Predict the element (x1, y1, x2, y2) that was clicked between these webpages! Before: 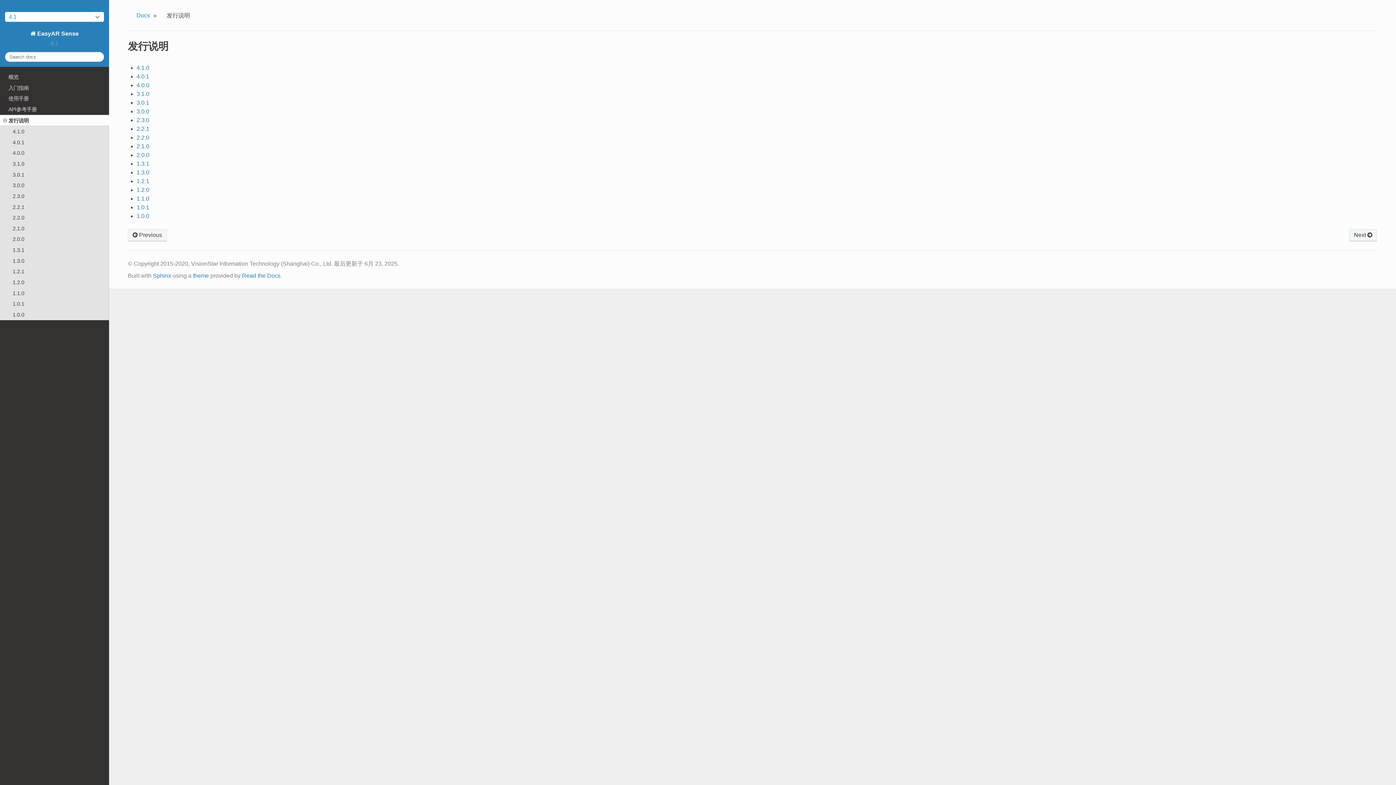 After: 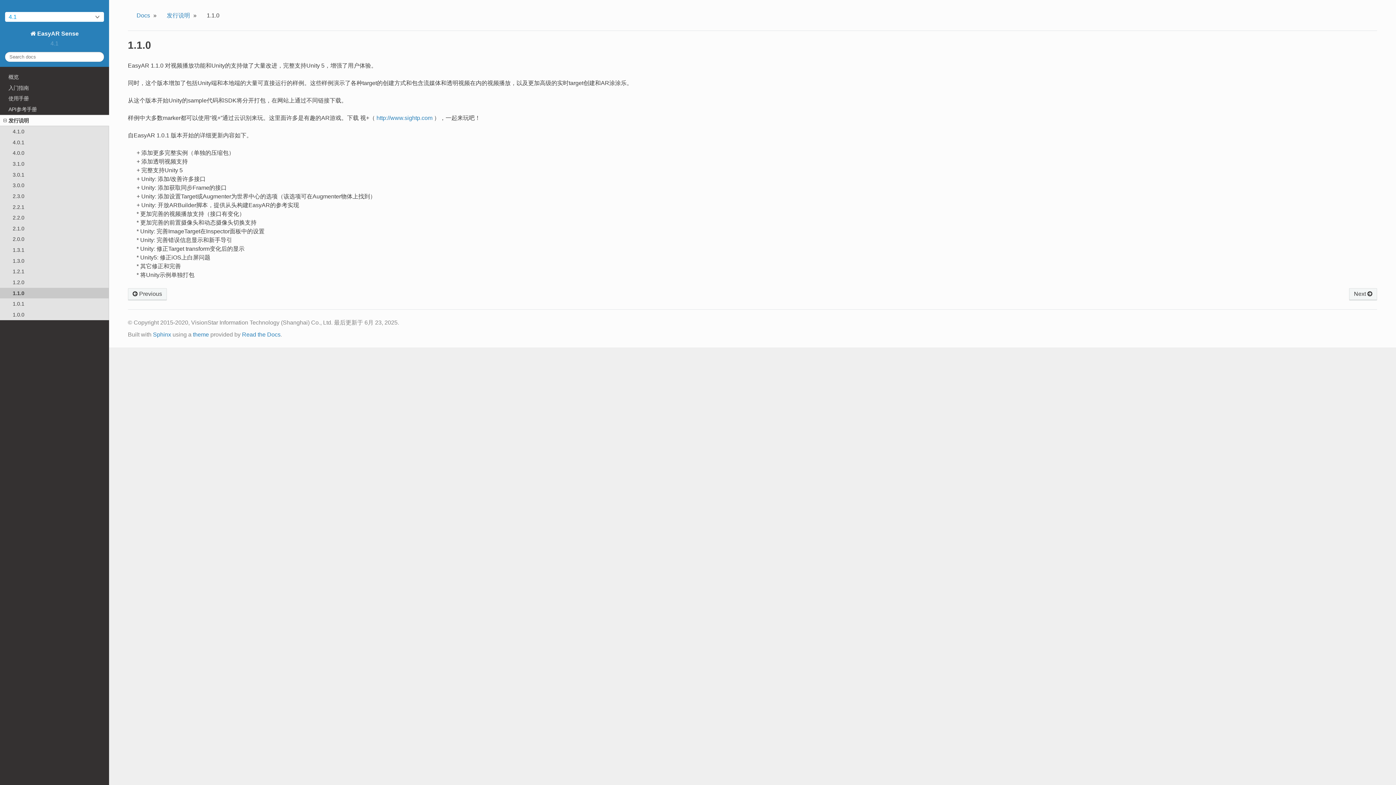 Action: bbox: (136, 195, 149, 201) label: 1.1.0